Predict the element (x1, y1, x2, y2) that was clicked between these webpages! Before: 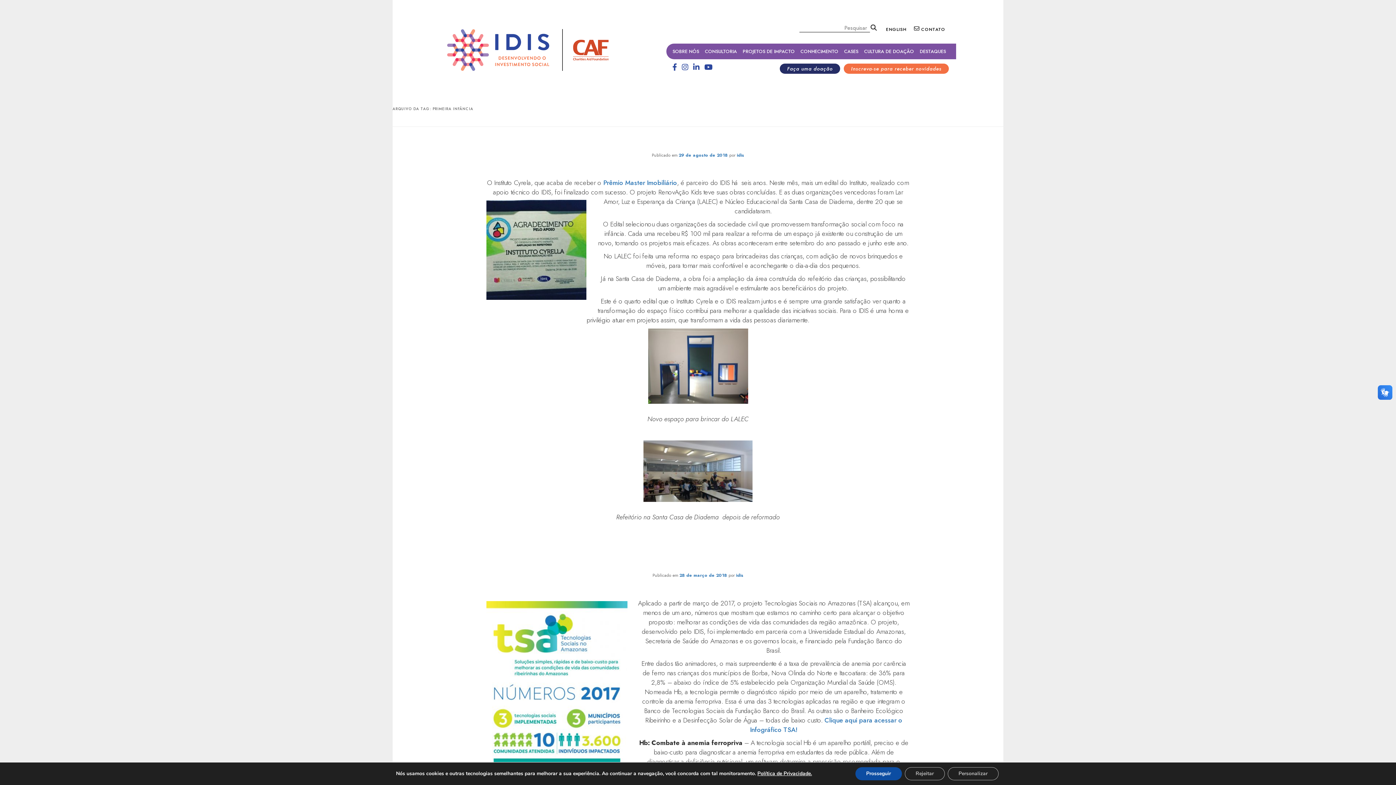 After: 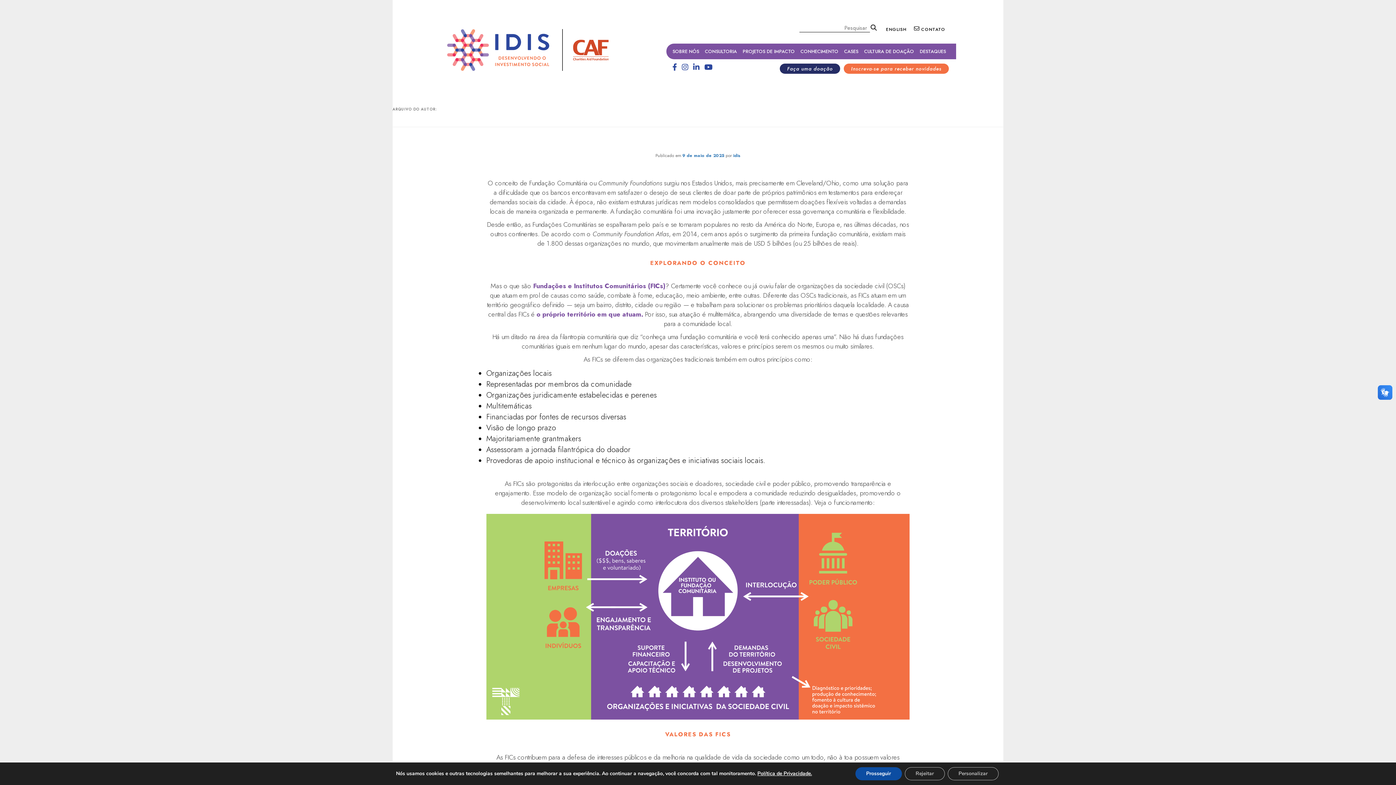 Action: bbox: (737, 152, 744, 158) label: idis